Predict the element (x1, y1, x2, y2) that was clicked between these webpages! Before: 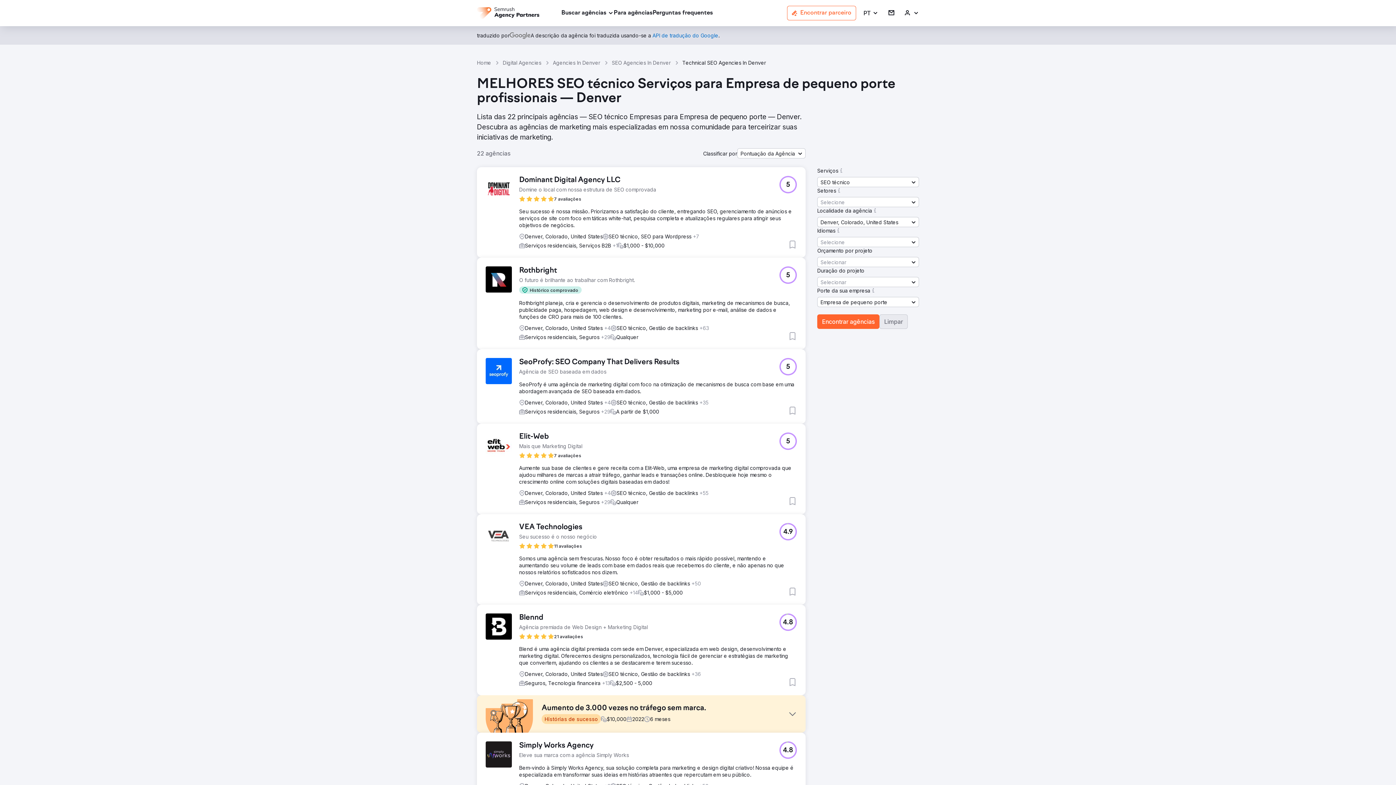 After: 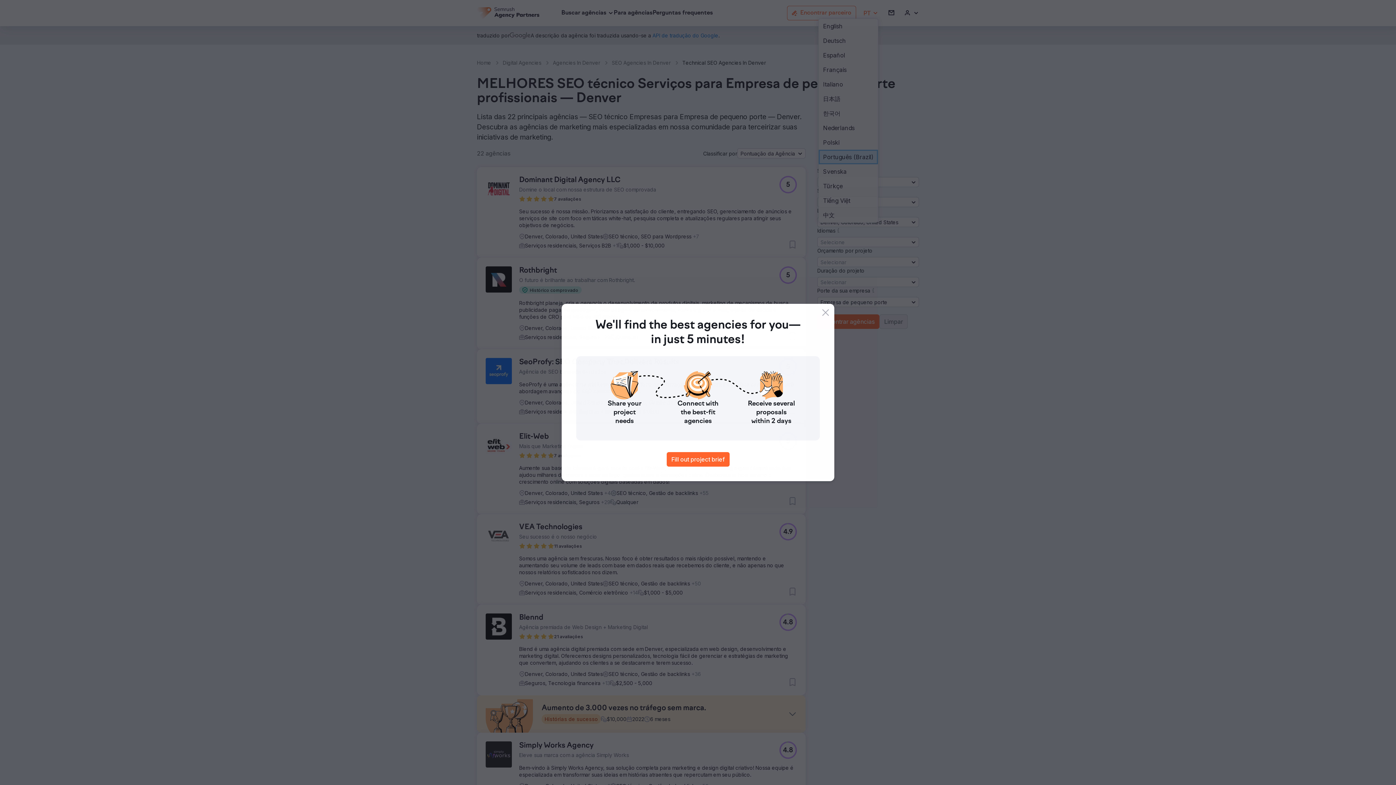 Action: bbox: (863, 9, 878, 16) label: PT